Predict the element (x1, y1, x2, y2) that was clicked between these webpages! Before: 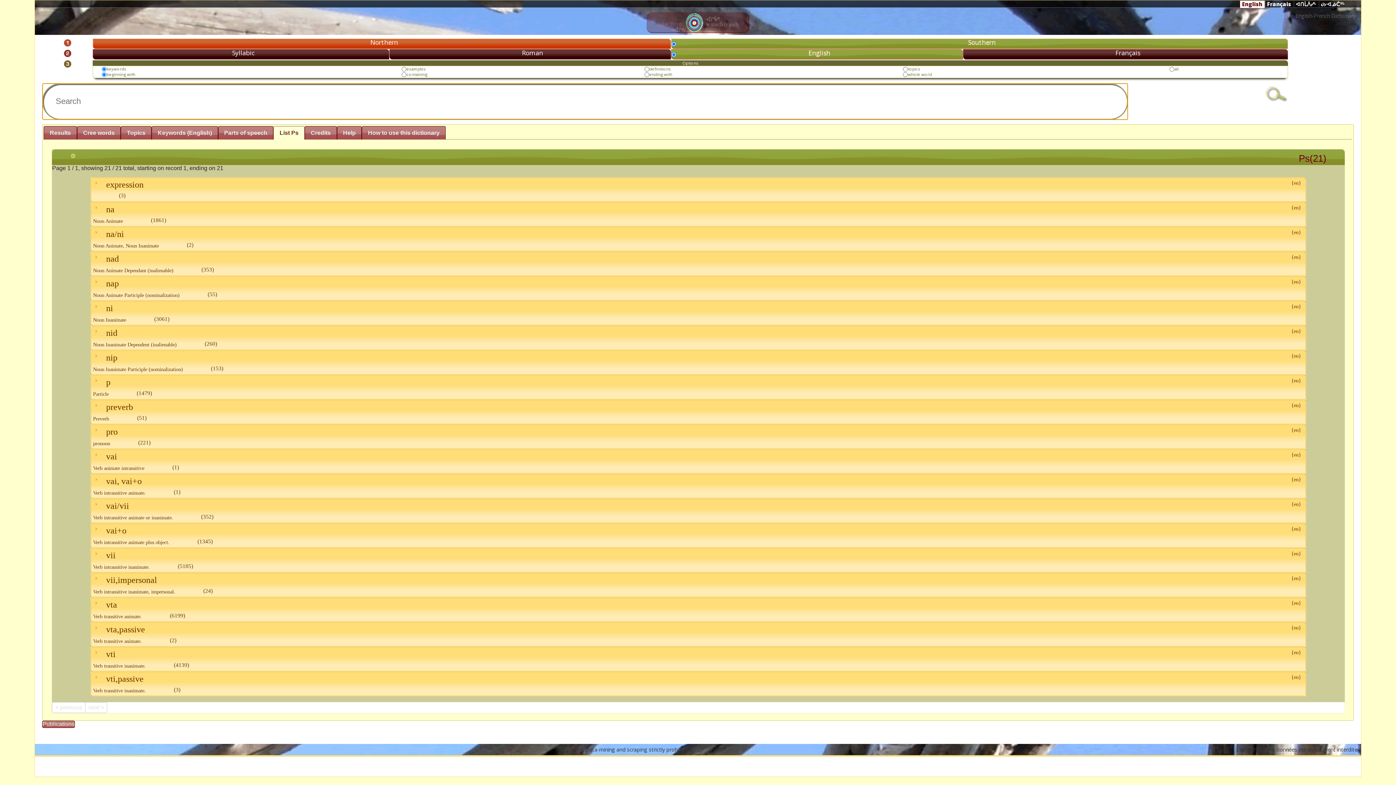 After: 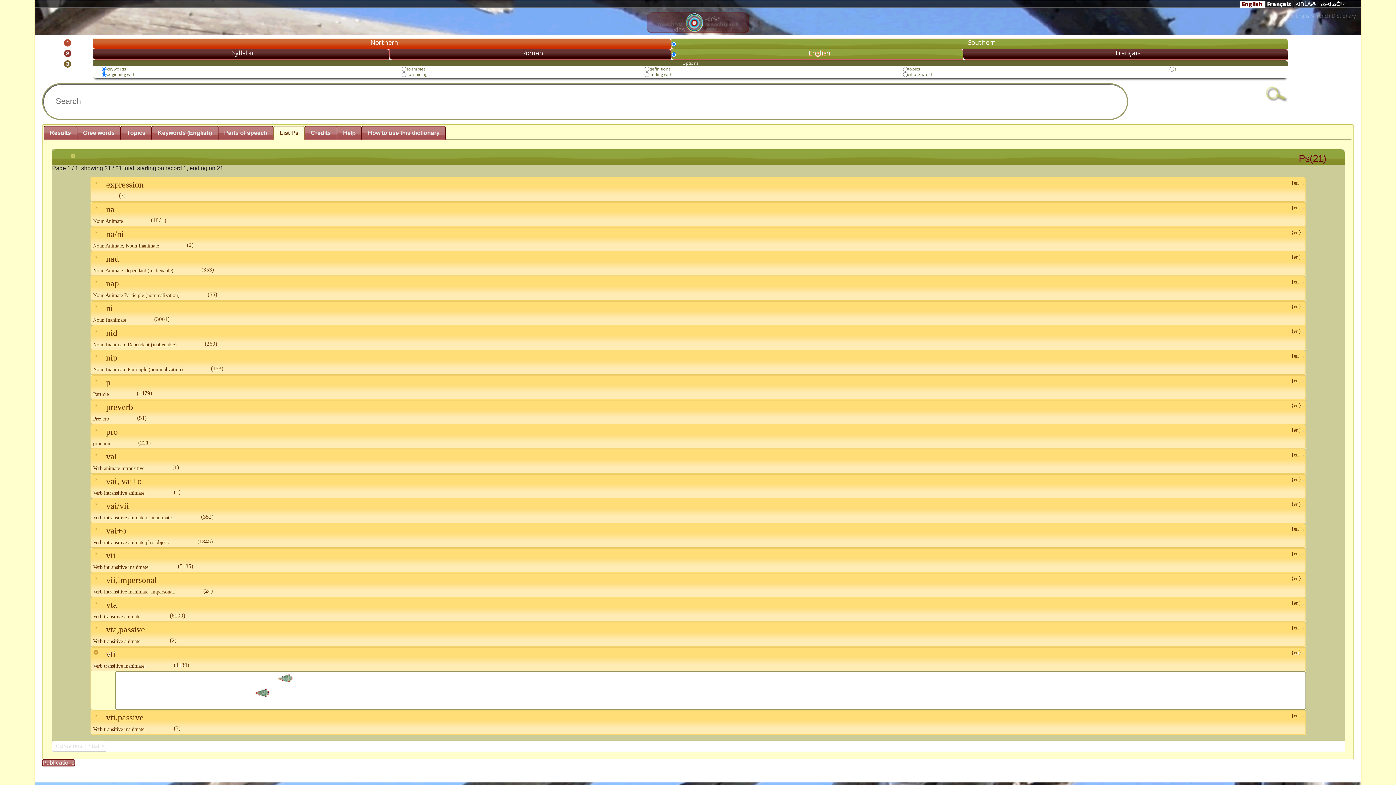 Action: bbox: (1302, 649, 1304, 655)